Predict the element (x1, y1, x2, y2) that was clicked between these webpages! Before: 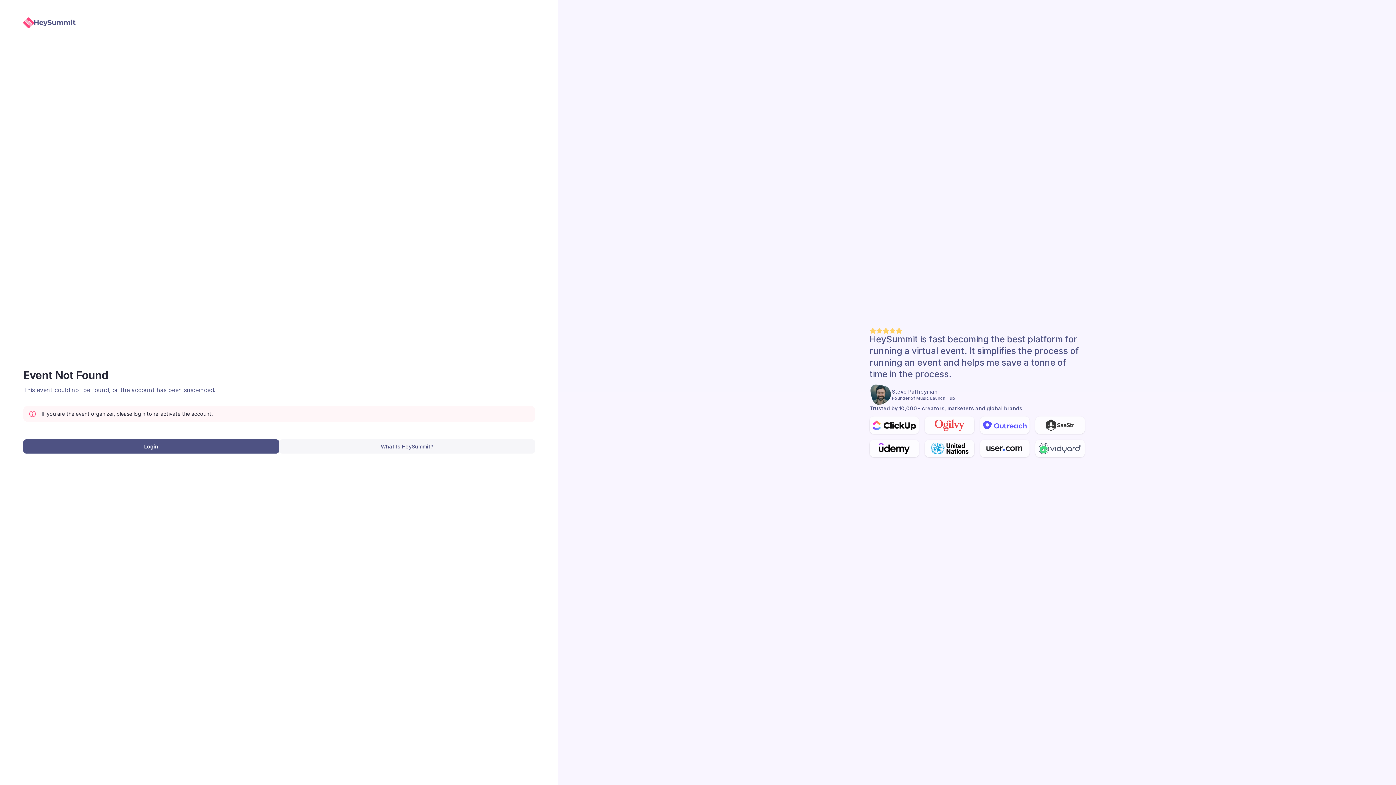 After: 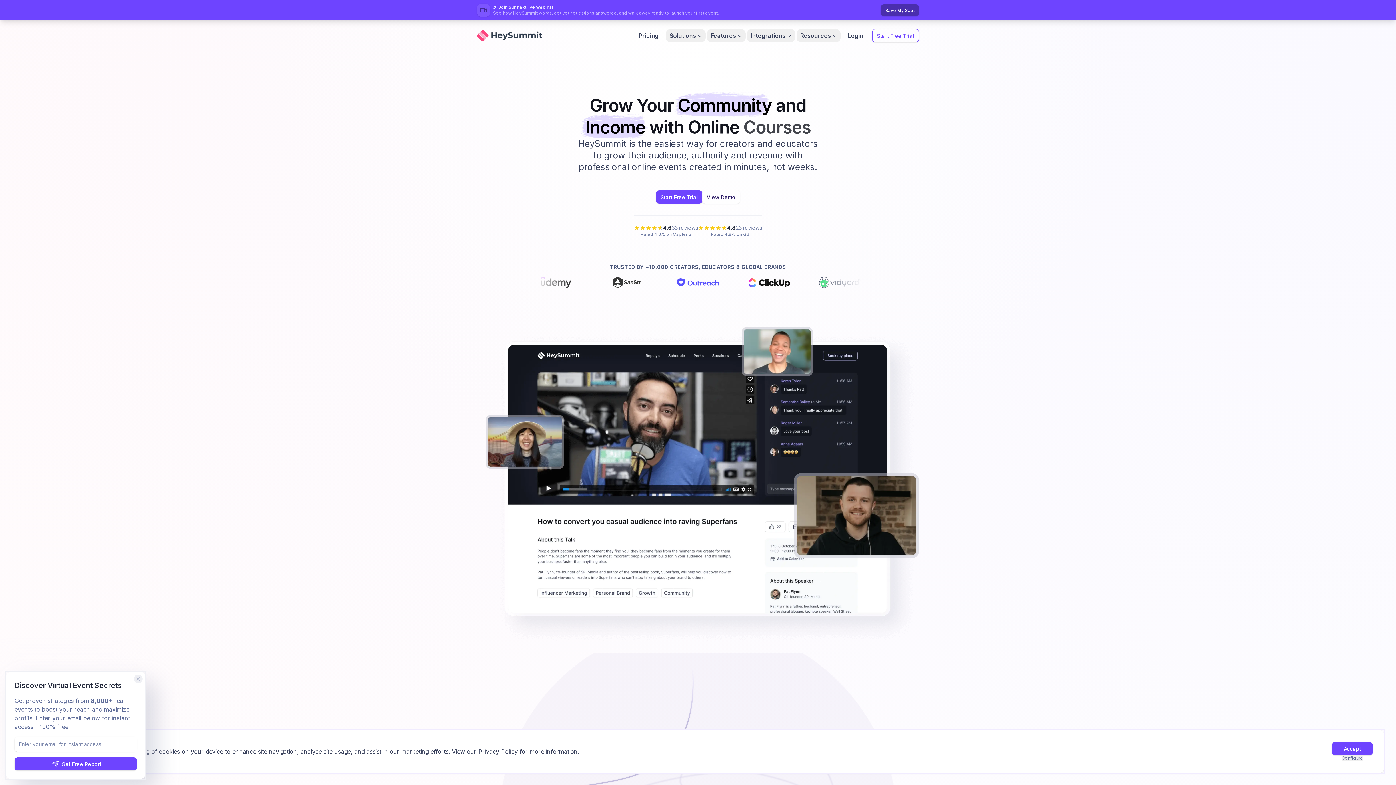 Action: label: What Is HeySummit? bbox: (279, 439, 535, 453)